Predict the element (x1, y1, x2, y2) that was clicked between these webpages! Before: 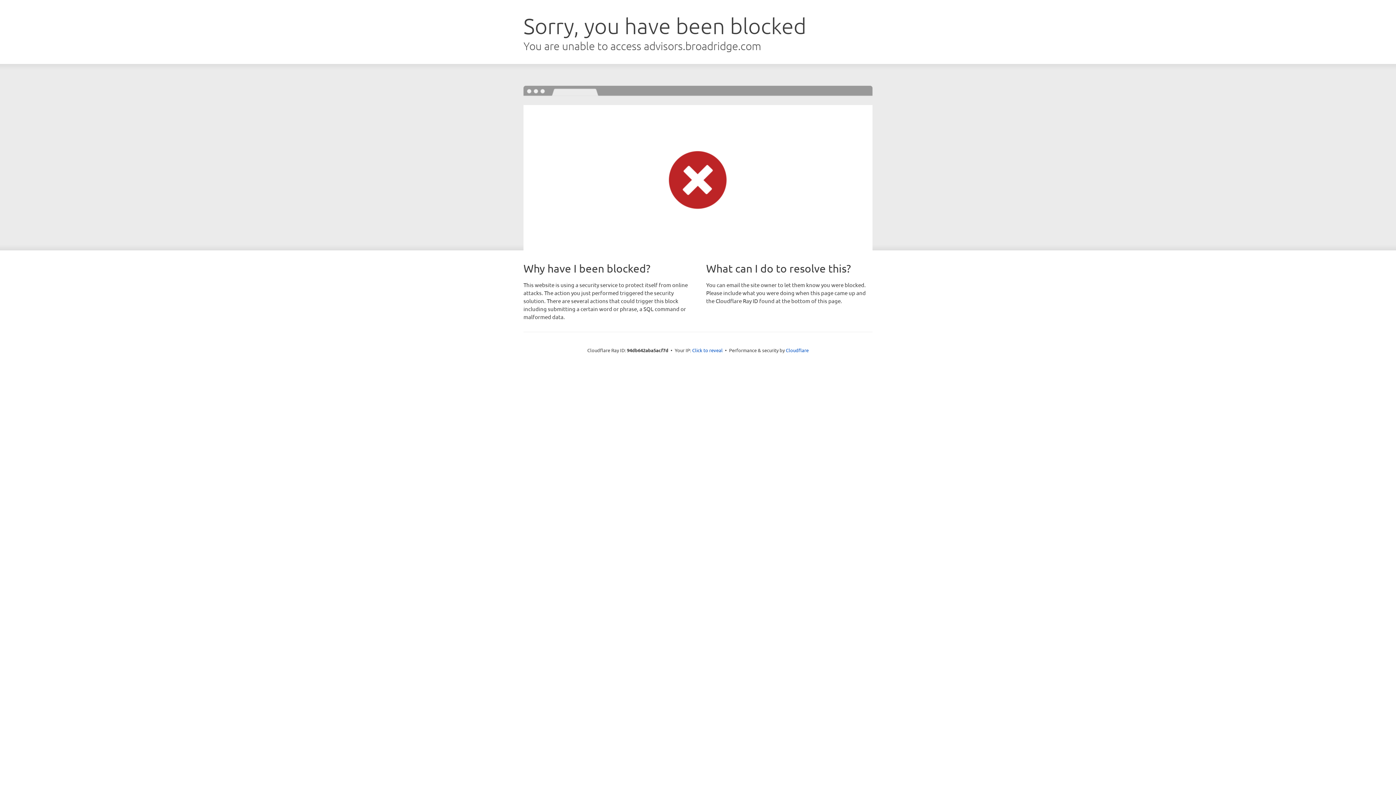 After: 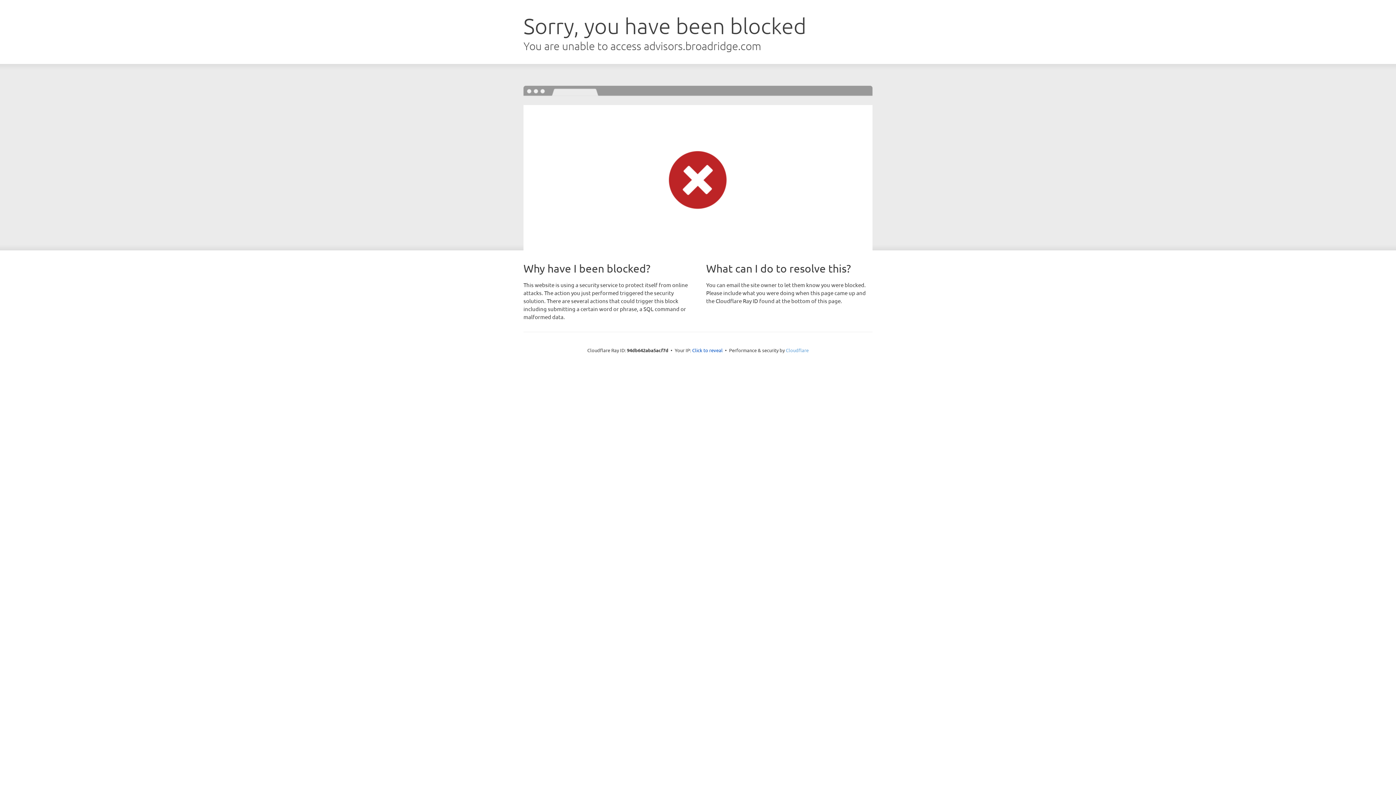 Action: bbox: (786, 347, 808, 353) label: Cloudflare